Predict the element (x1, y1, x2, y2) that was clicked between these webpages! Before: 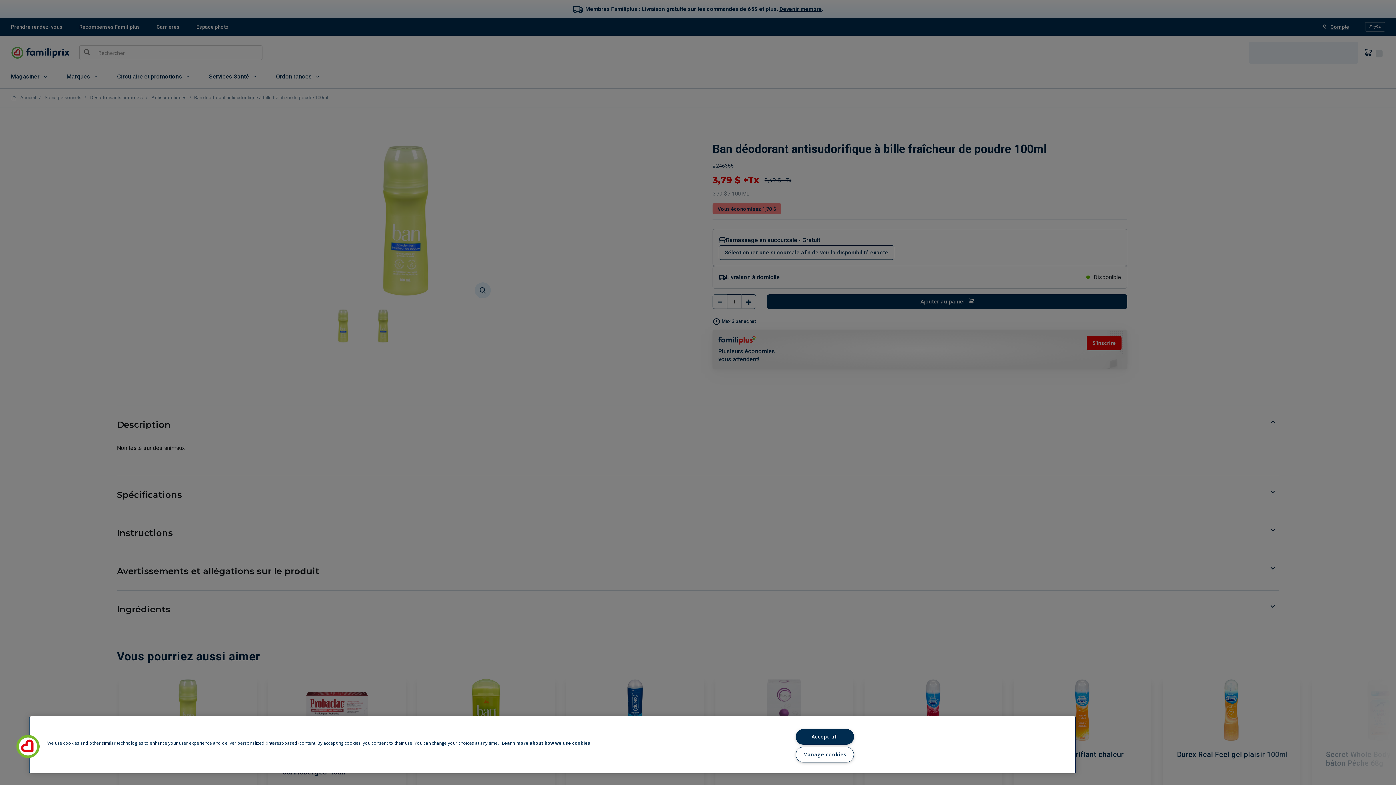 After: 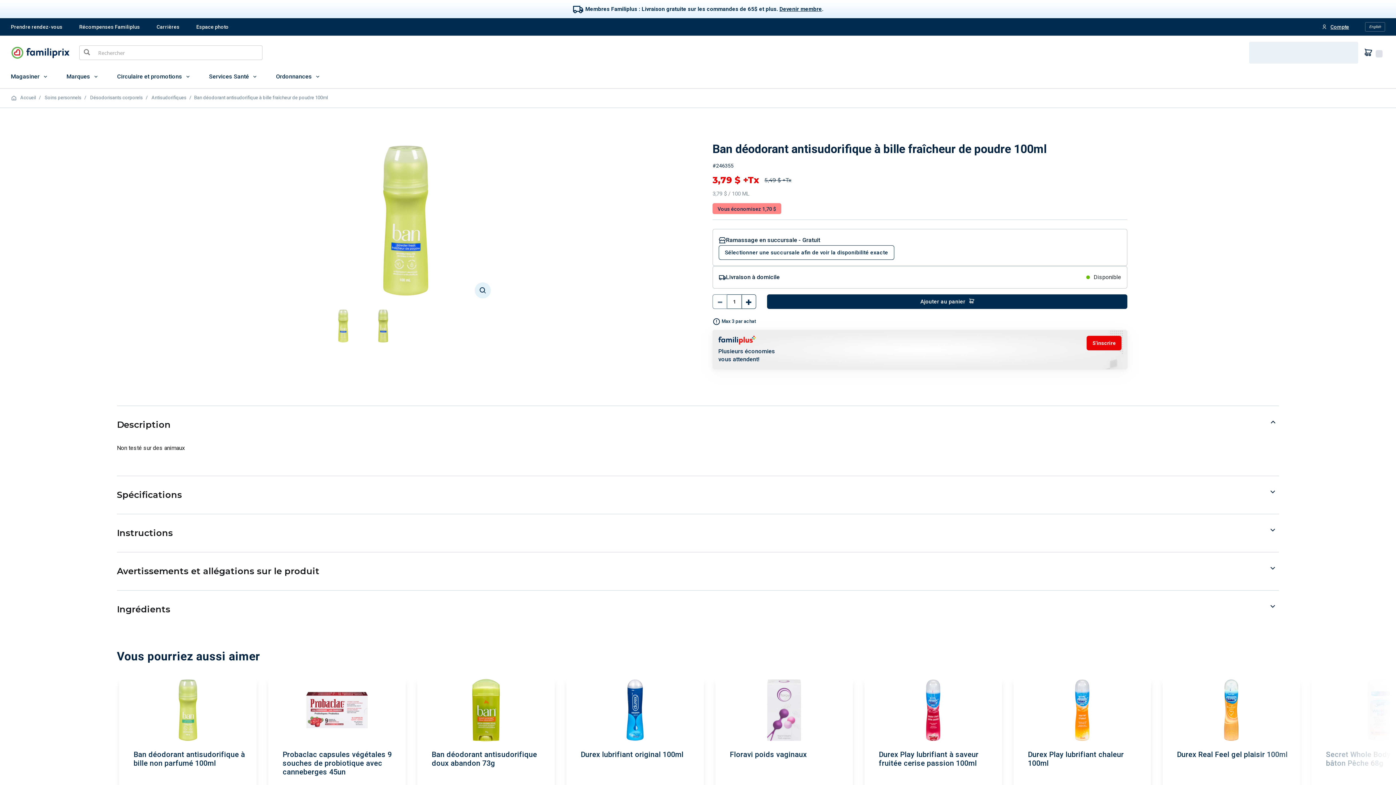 Action: bbox: (795, 729, 854, 745) label: Accept all